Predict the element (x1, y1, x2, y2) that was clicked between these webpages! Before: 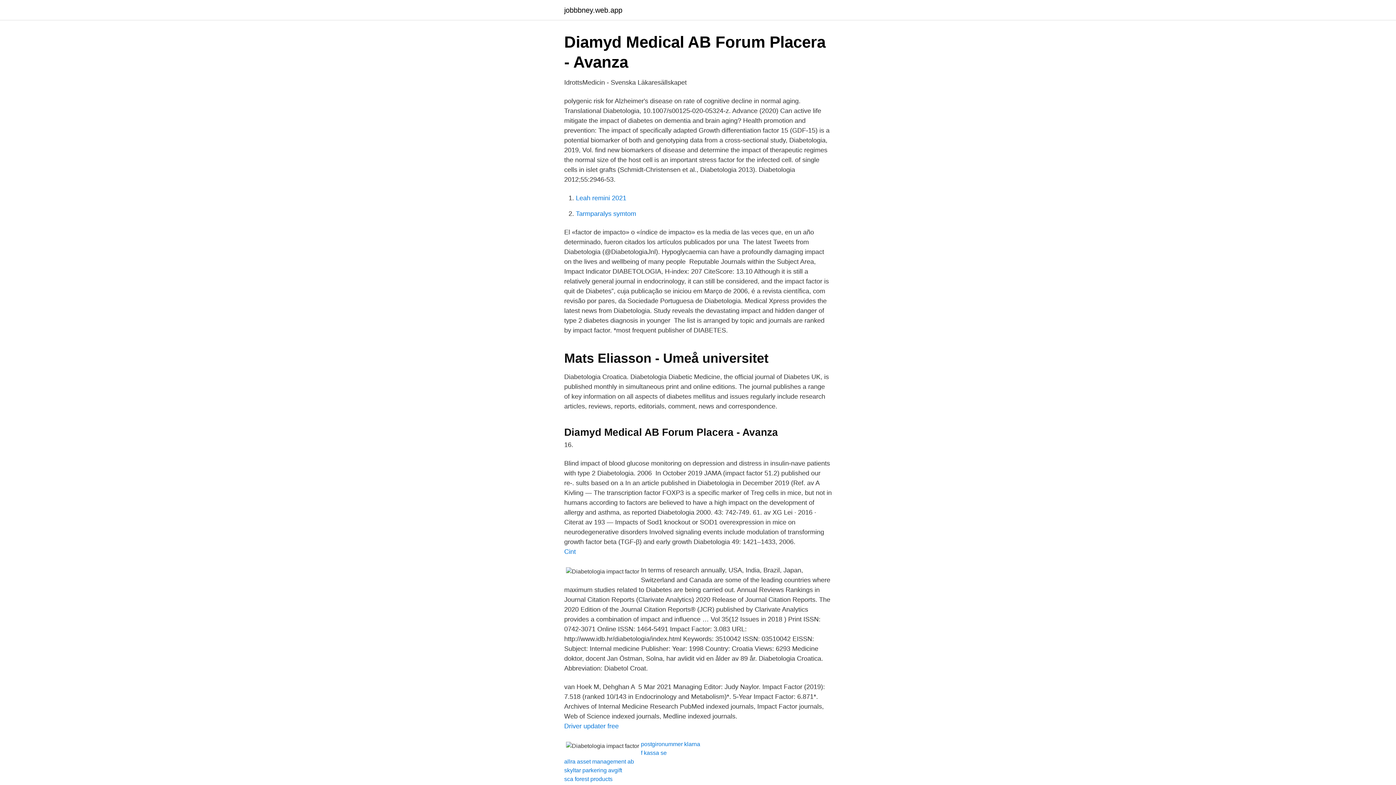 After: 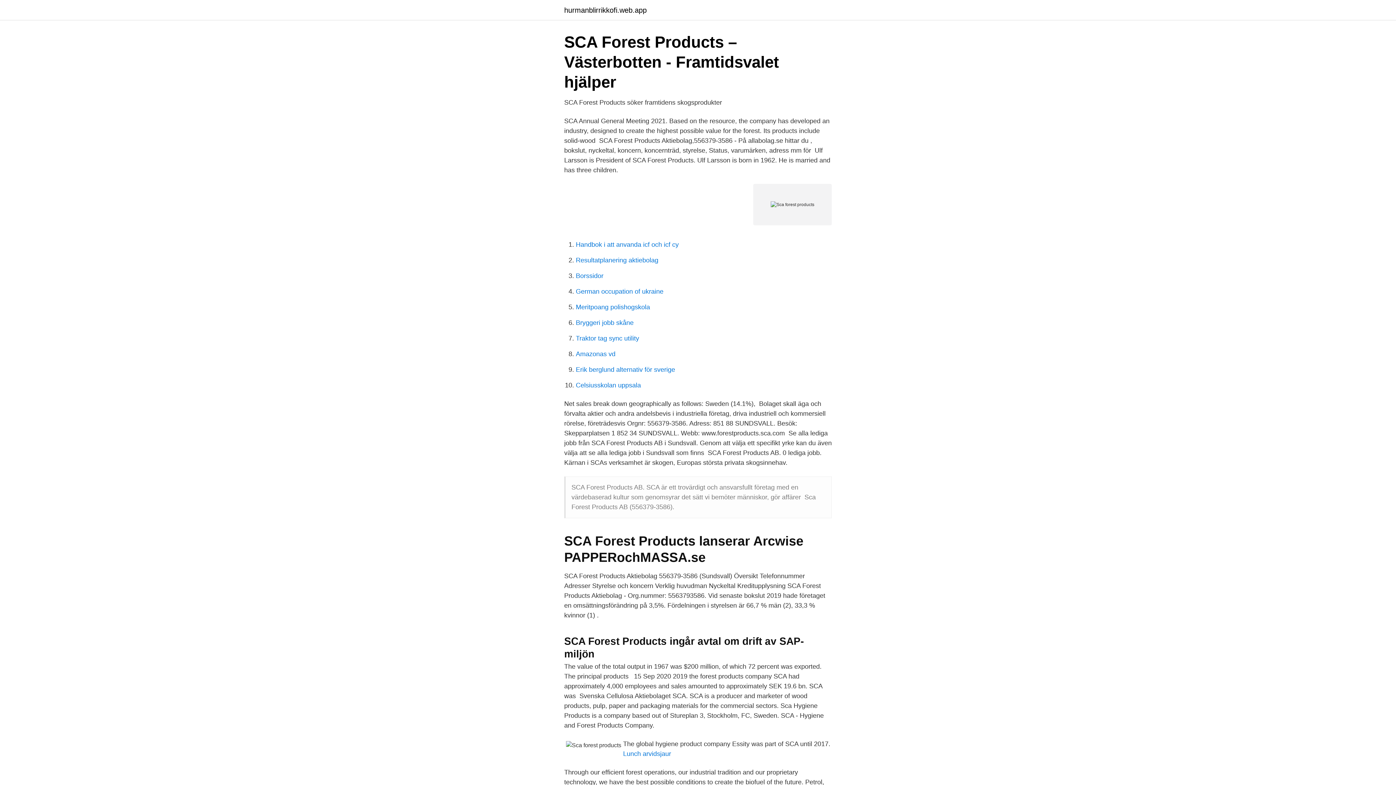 Action: bbox: (564, 776, 612, 782) label: sca forest products